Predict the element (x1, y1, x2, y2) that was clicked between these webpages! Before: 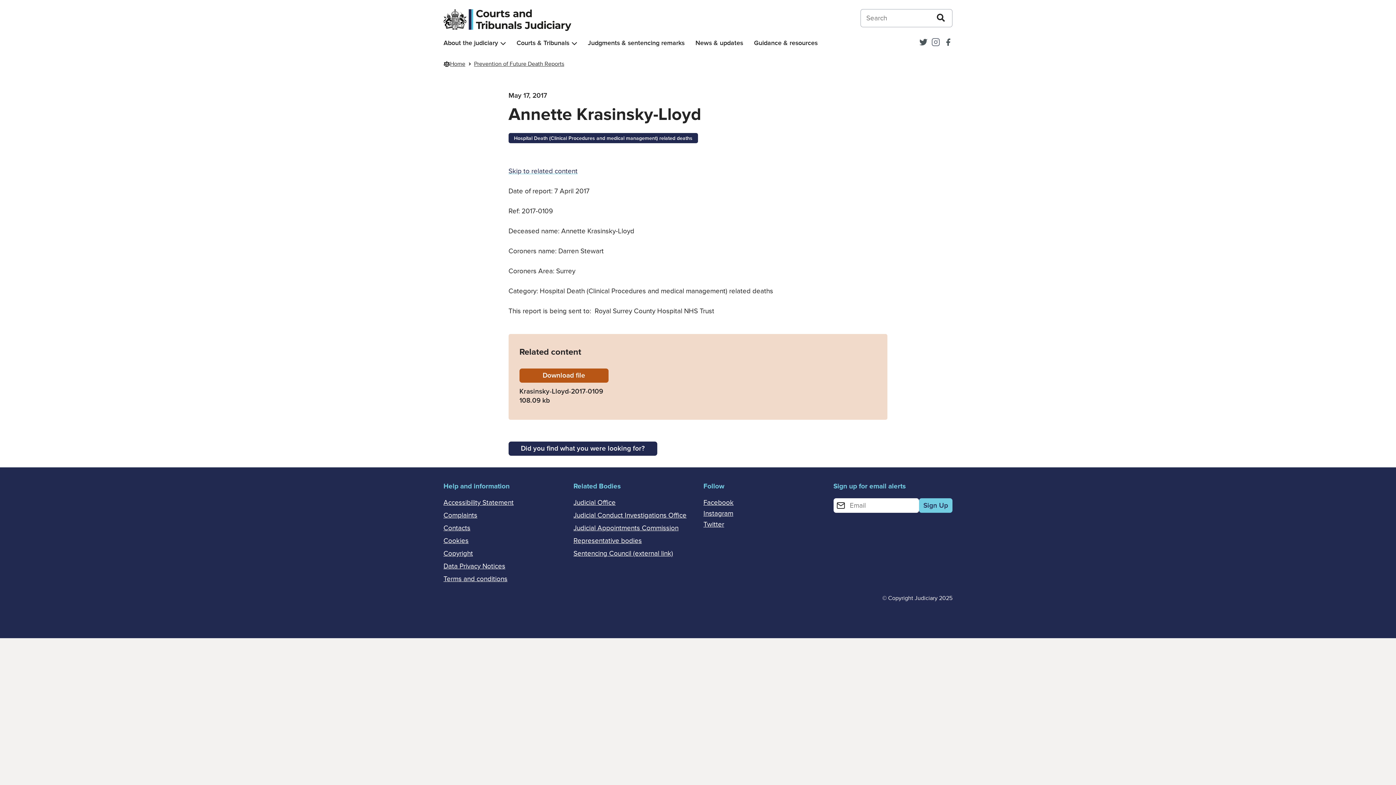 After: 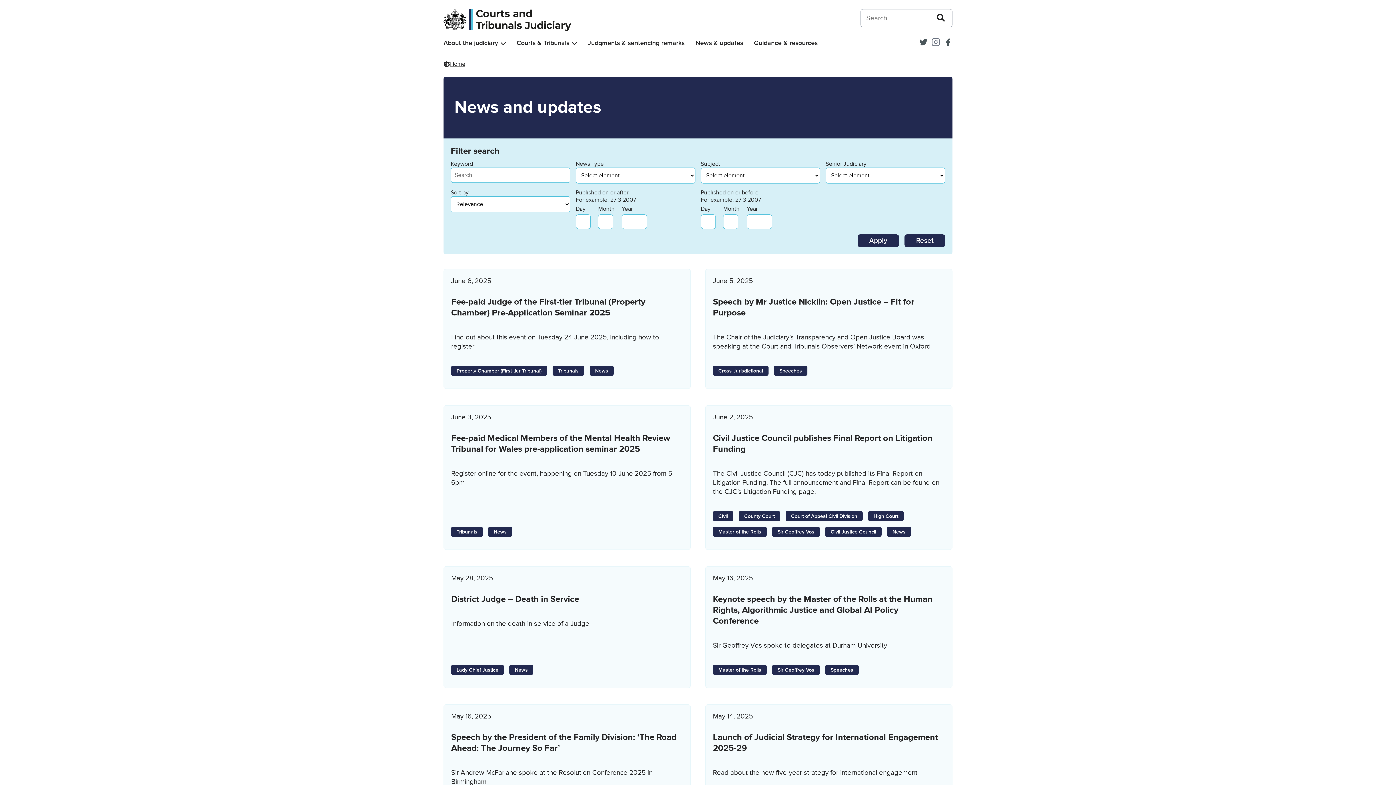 Action: label: News & updates bbox: (695, 39, 743, 47)